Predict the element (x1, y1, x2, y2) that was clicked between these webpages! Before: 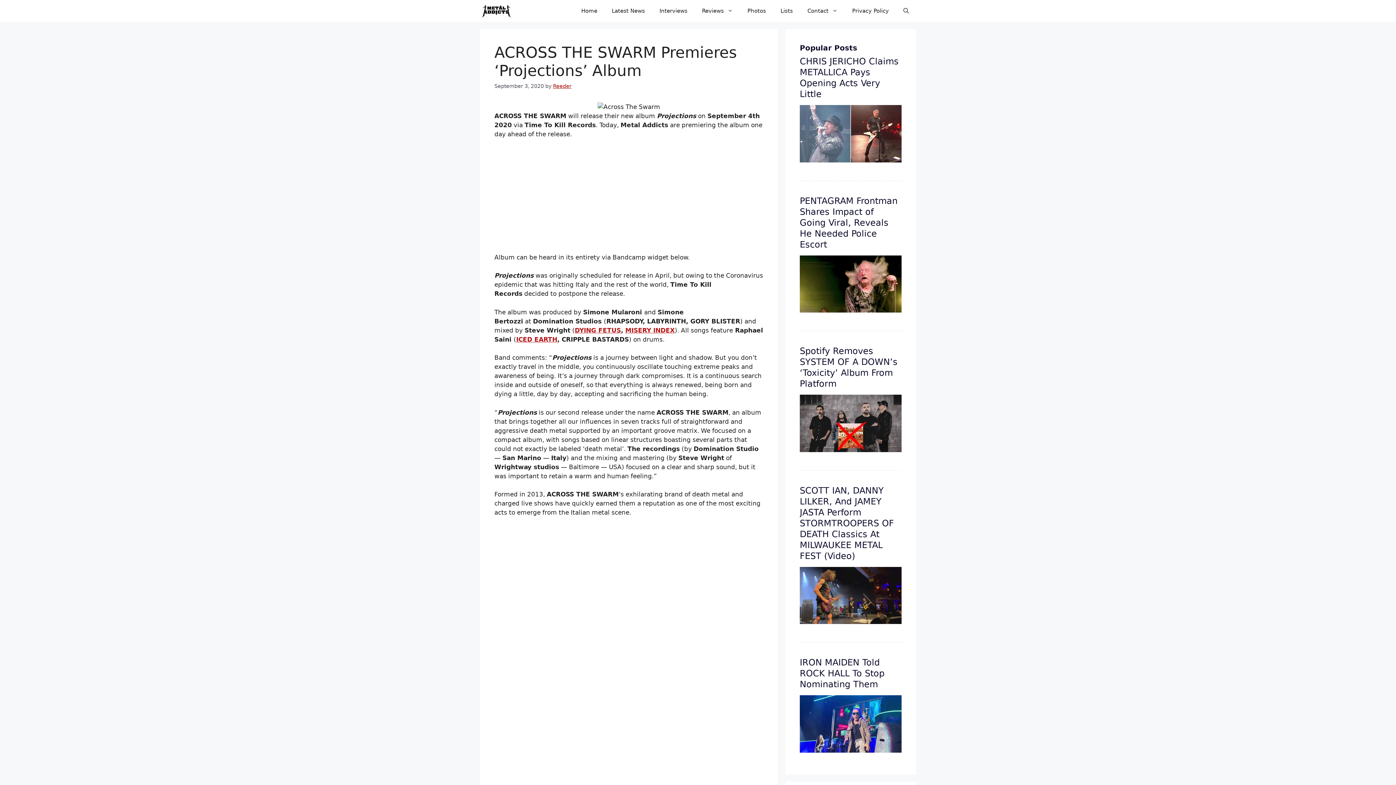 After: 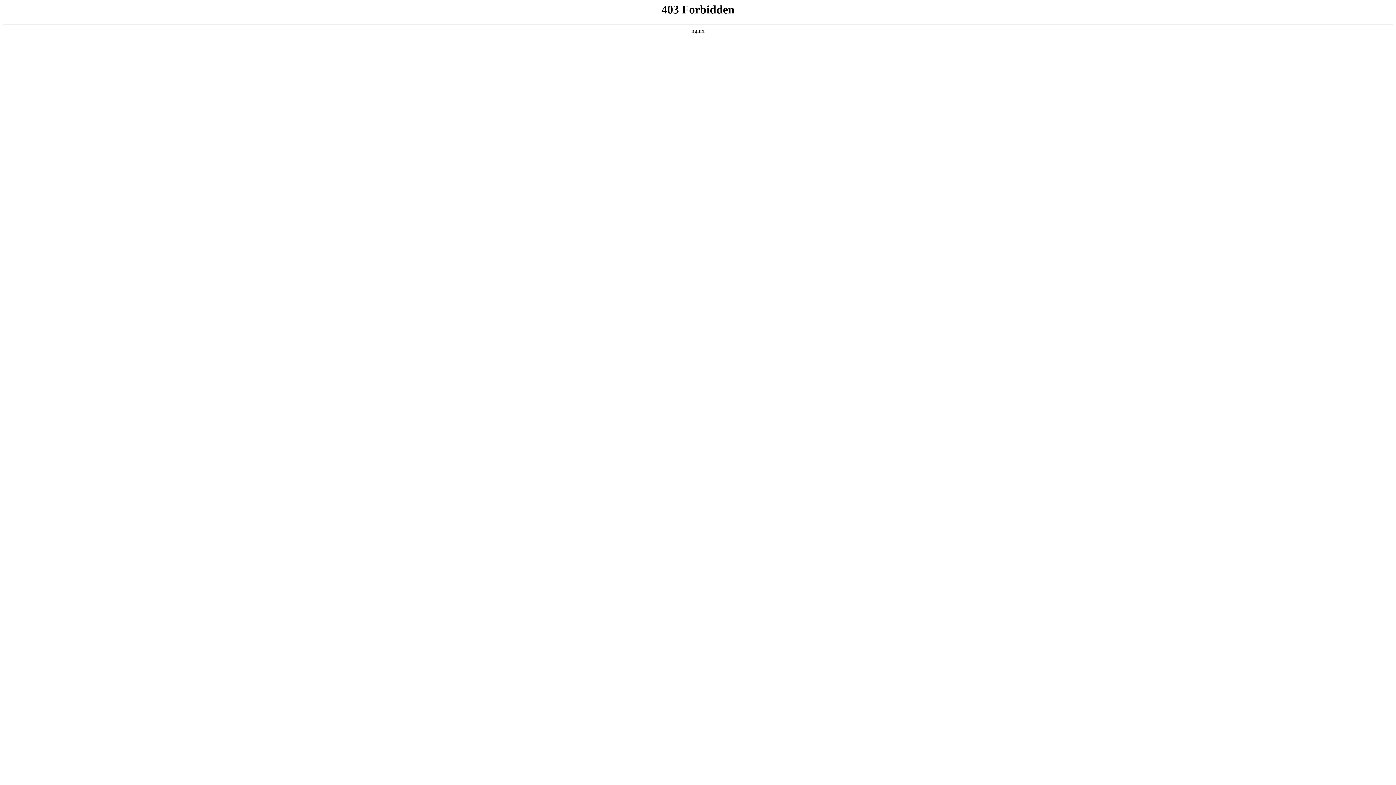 Action: label: ICED EARTH bbox: (516, 335, 557, 343)